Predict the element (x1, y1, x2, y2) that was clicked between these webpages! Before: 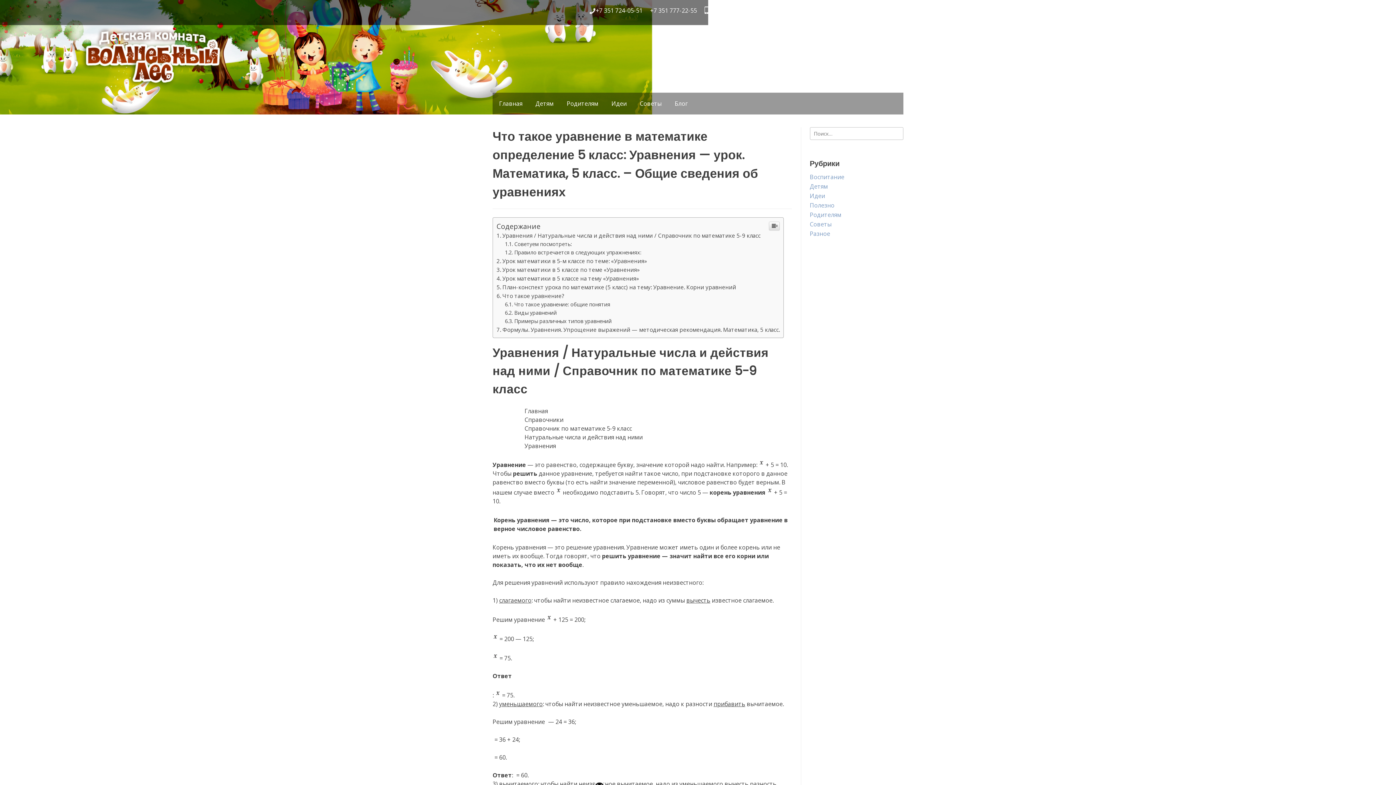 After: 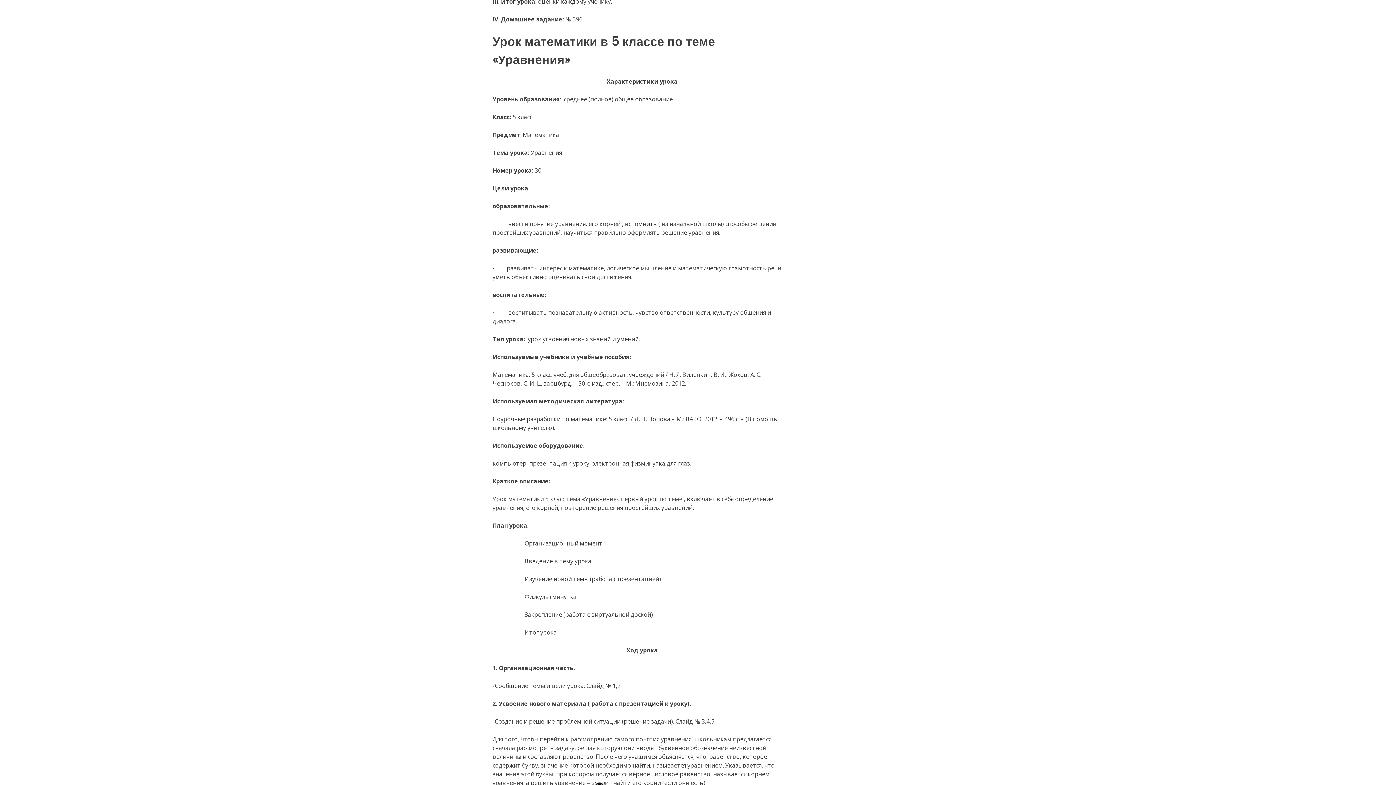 Action: bbox: (496, 266, 640, 273) label: Урок математики в 5 классе по теме «Уравнения»